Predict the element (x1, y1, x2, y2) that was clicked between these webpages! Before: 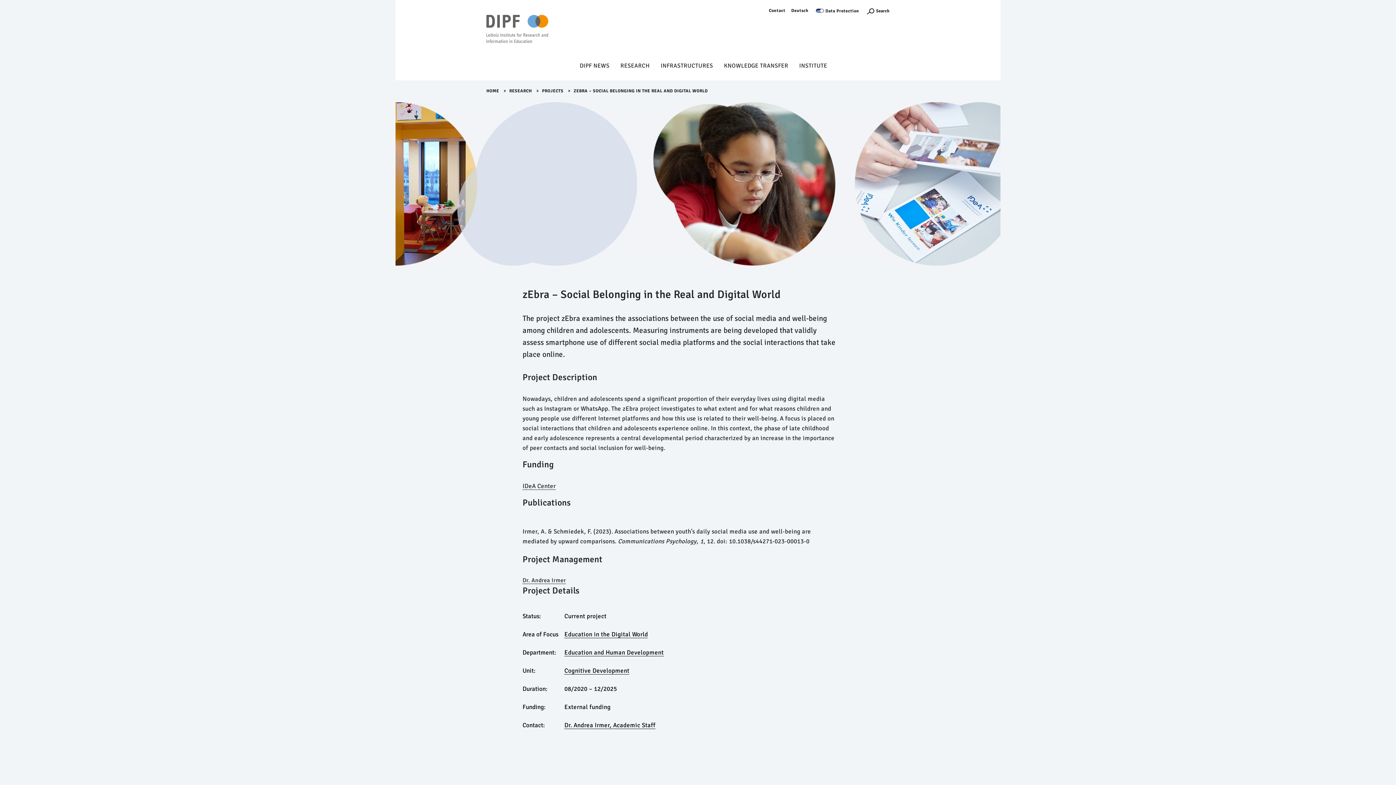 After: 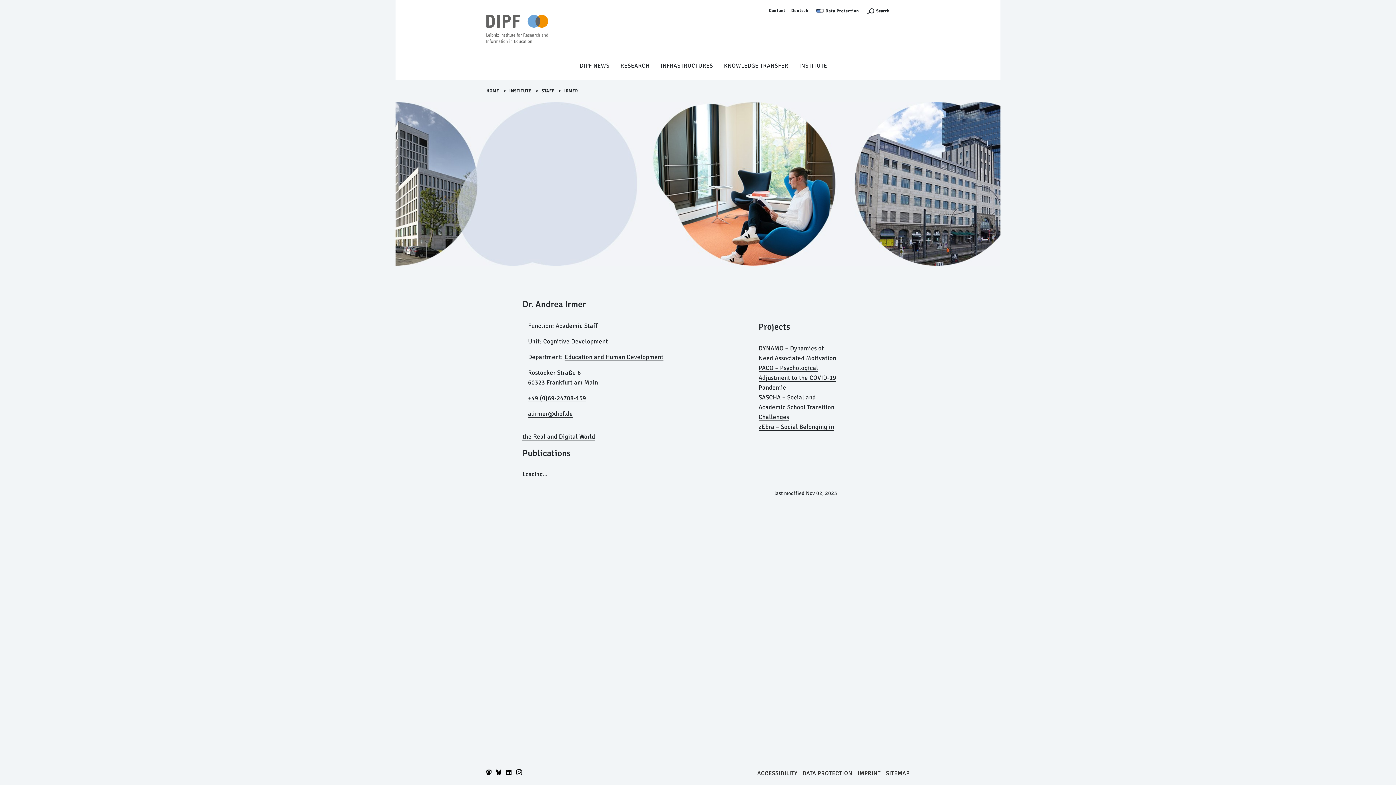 Action: bbox: (564, 721, 655, 729) label: Dr. Andrea Irmer, Academic Staff